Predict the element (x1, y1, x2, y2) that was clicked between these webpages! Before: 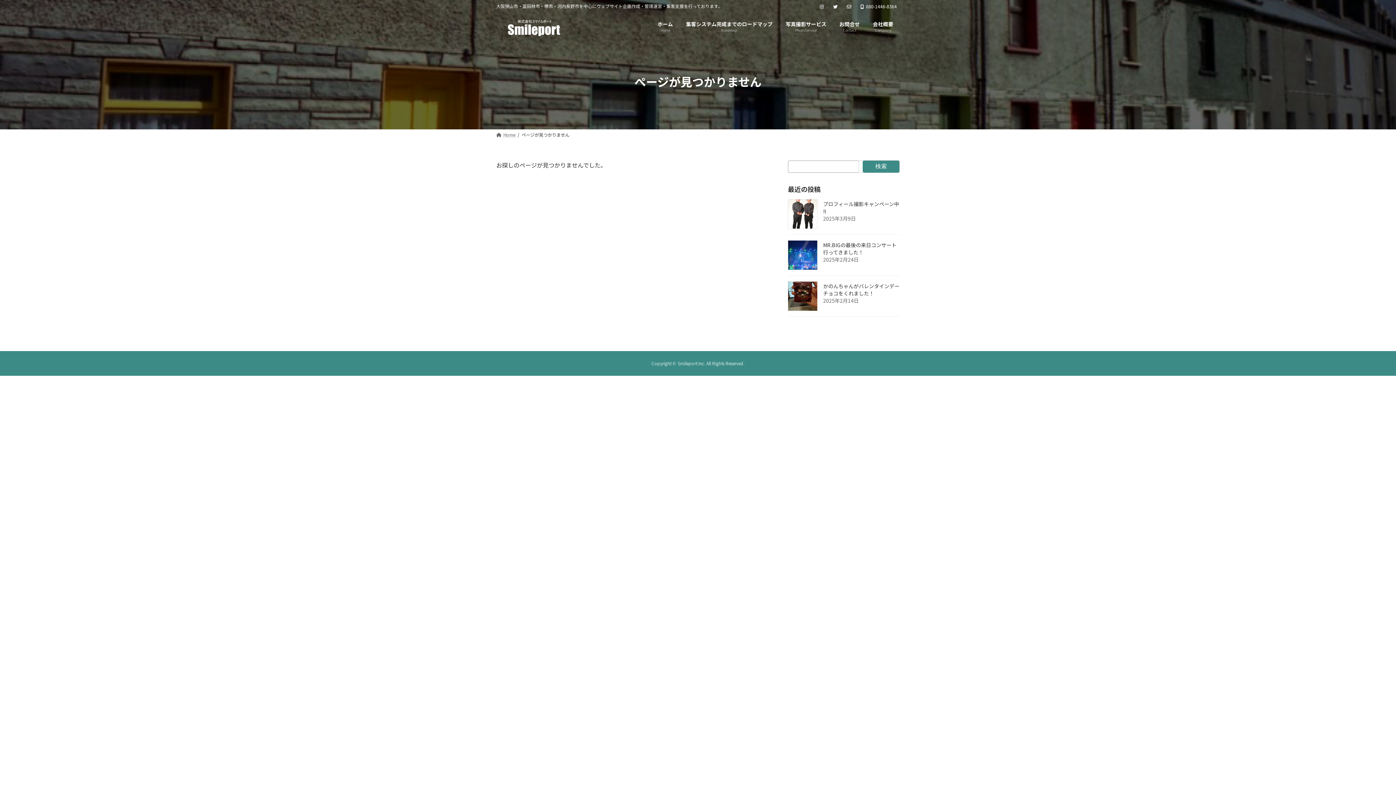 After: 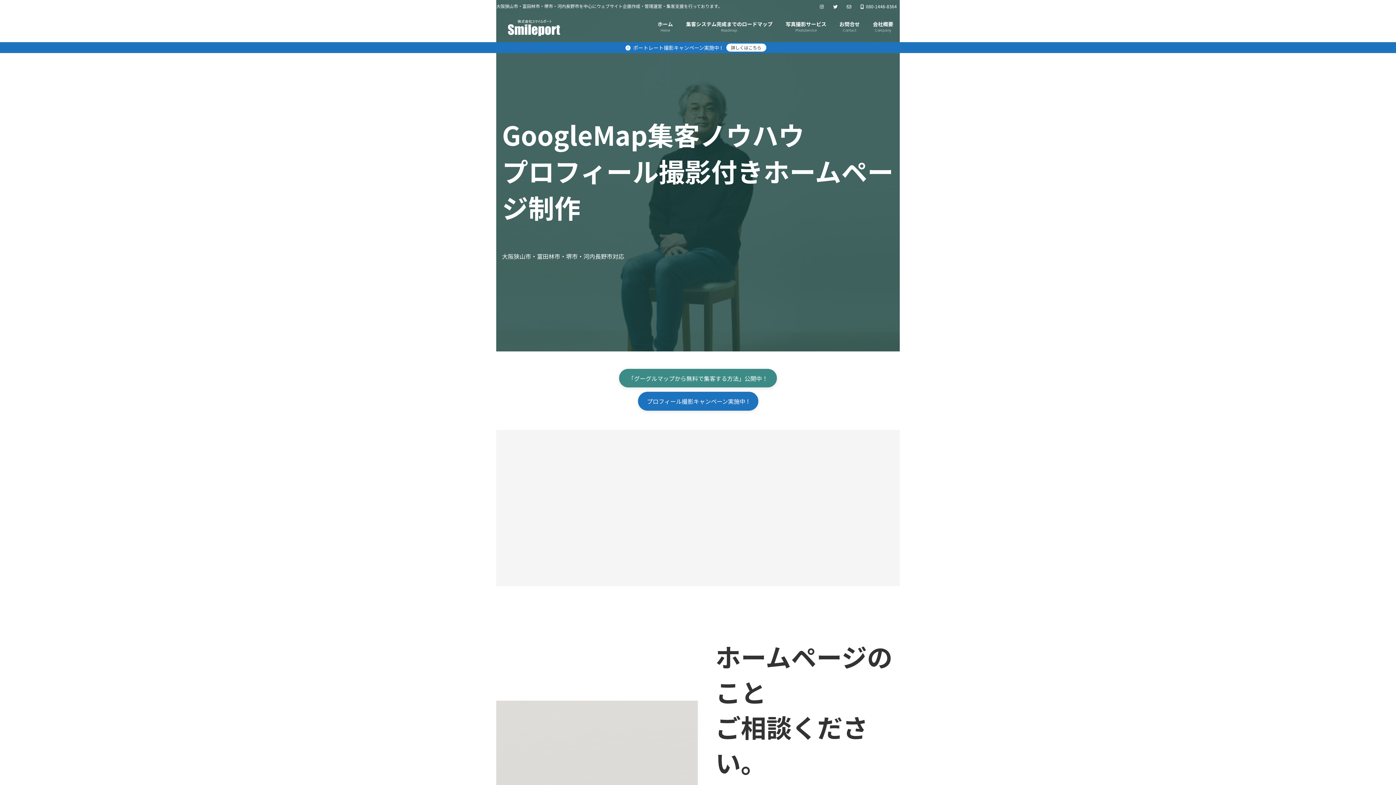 Action: label: Home bbox: (496, 131, 515, 137)